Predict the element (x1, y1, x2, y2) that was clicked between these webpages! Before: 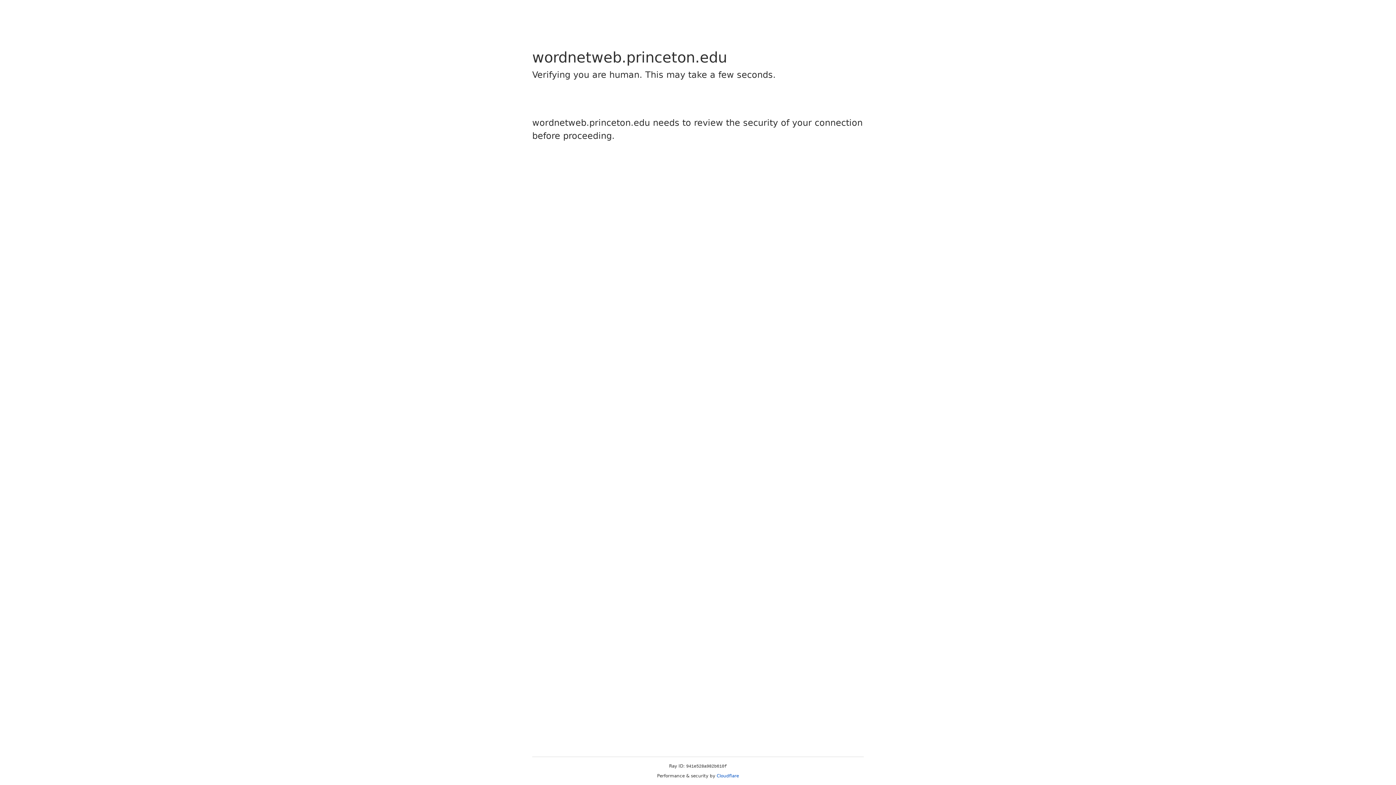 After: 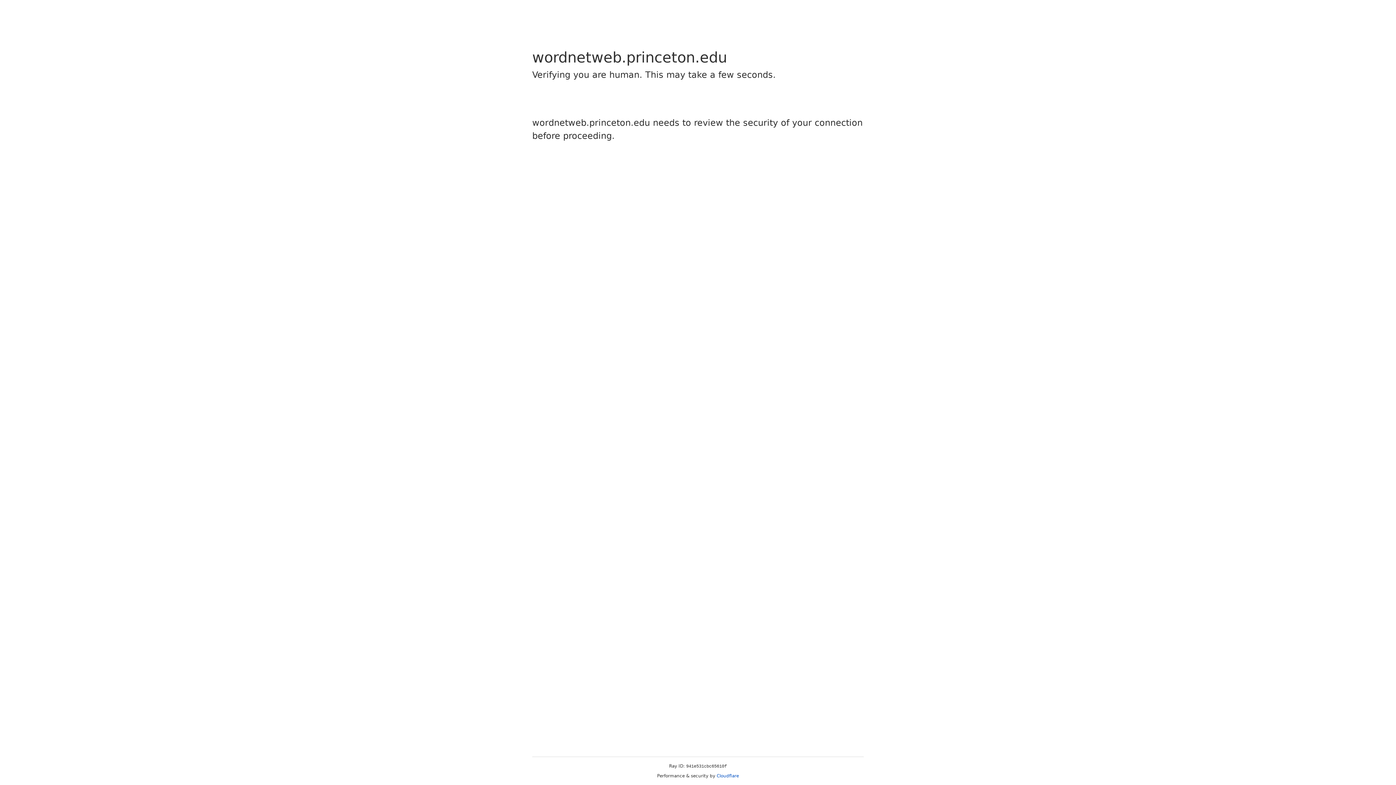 Action: label: Cloudflare bbox: (716, 773, 739, 778)